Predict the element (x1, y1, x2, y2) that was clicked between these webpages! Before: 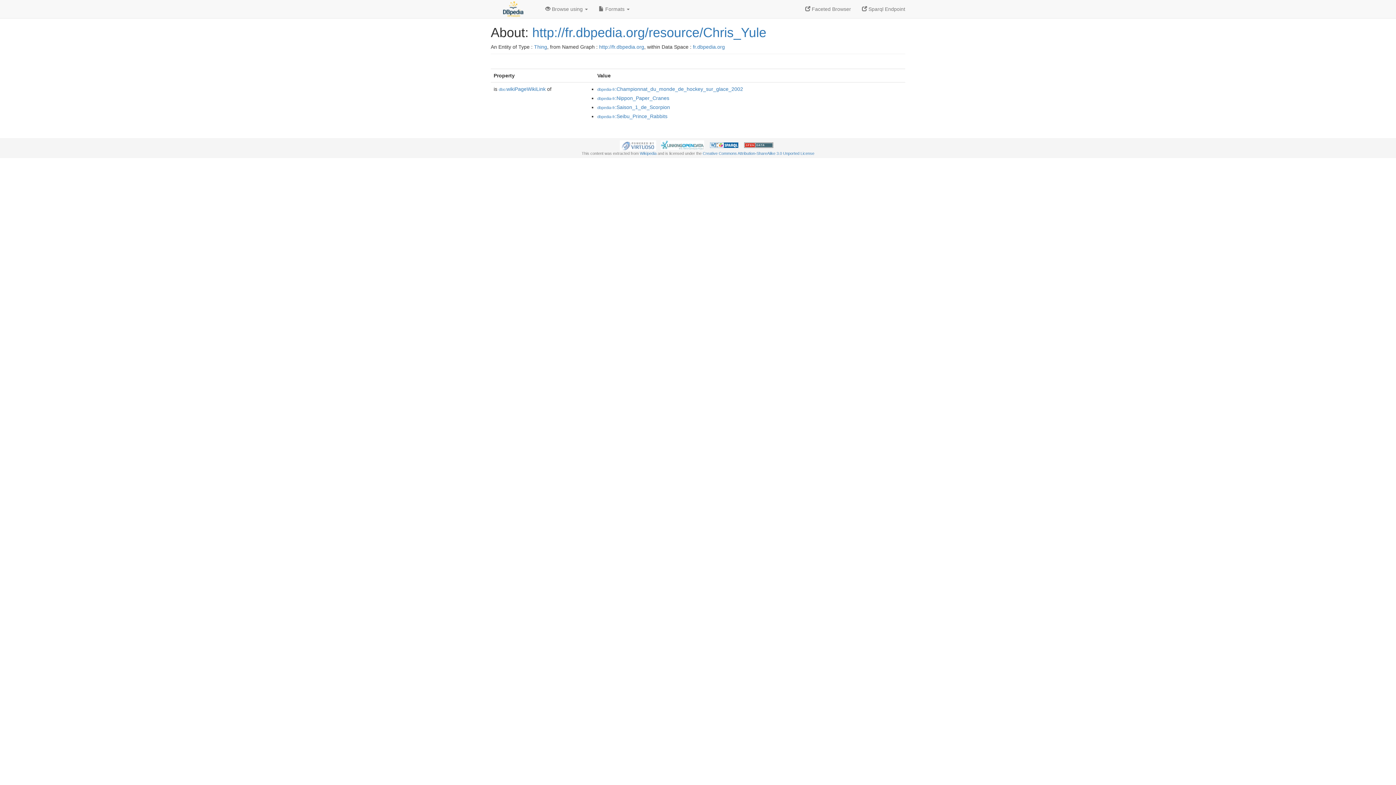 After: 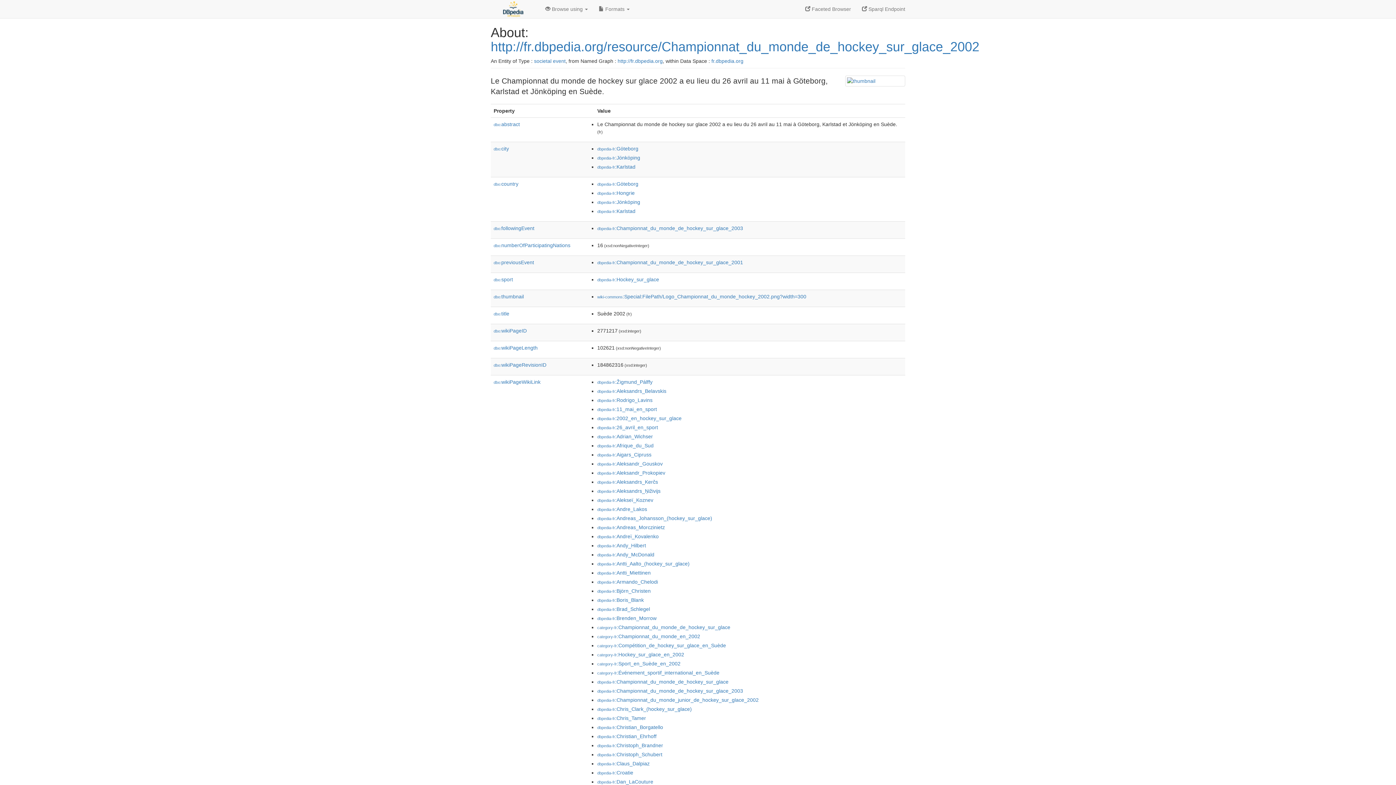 Action: label: dbpedia-fr:Championnat_du_monde_de_hockey_sur_glace_2002 bbox: (597, 86, 743, 92)